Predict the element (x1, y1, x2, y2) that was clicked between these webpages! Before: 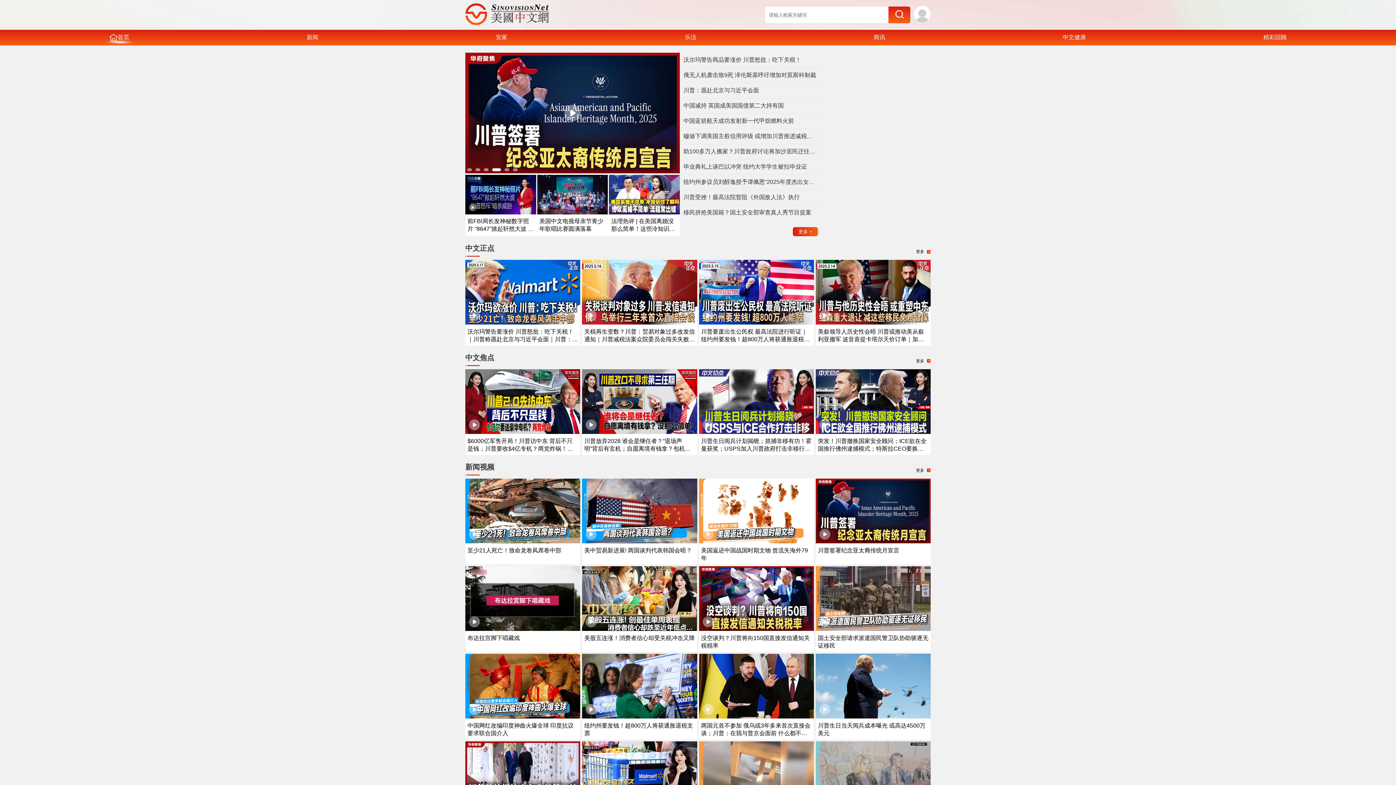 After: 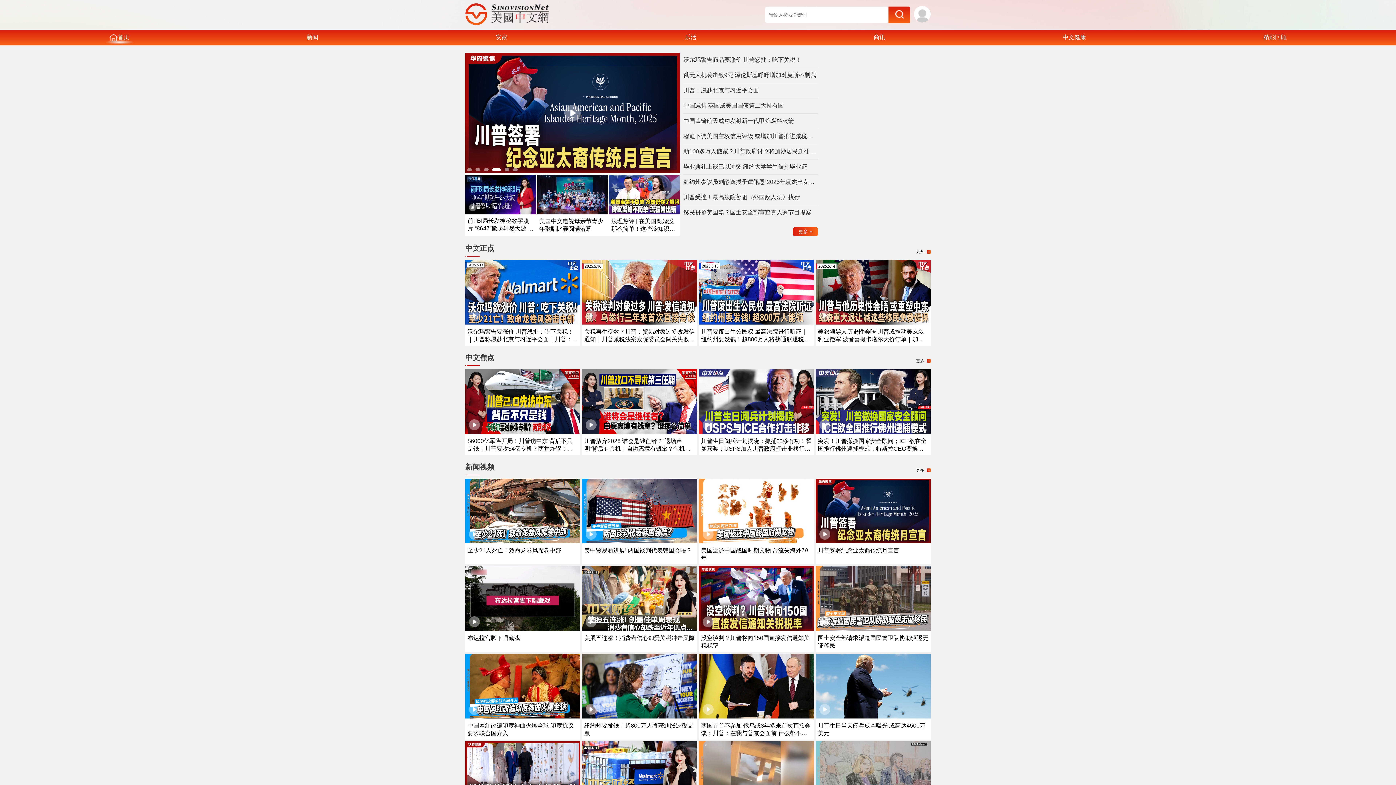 Action: bbox: (467, 218, 533, 239) label: 前FBI局长发神秘数字照片 “8647”掀起轩然大波 川普怒斥“暗杀威胁”